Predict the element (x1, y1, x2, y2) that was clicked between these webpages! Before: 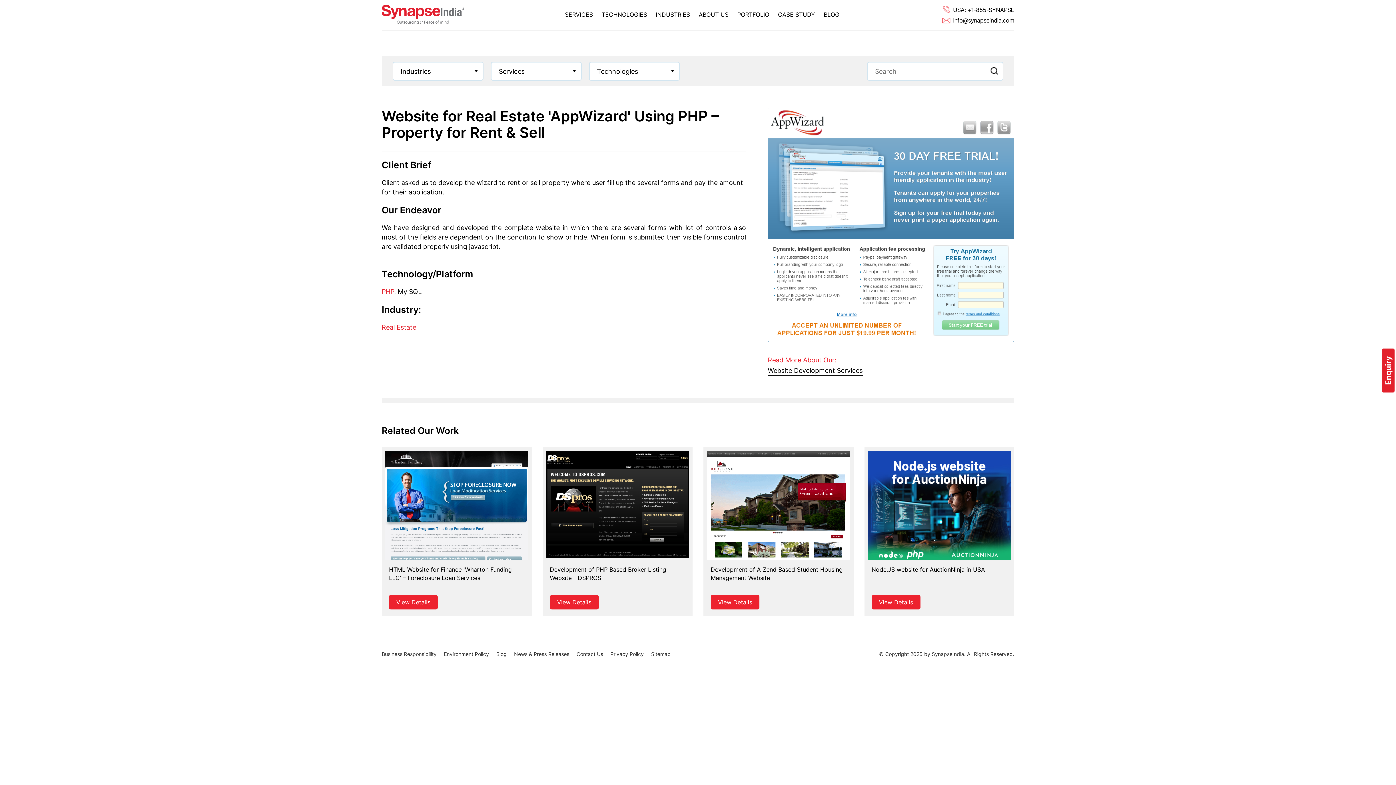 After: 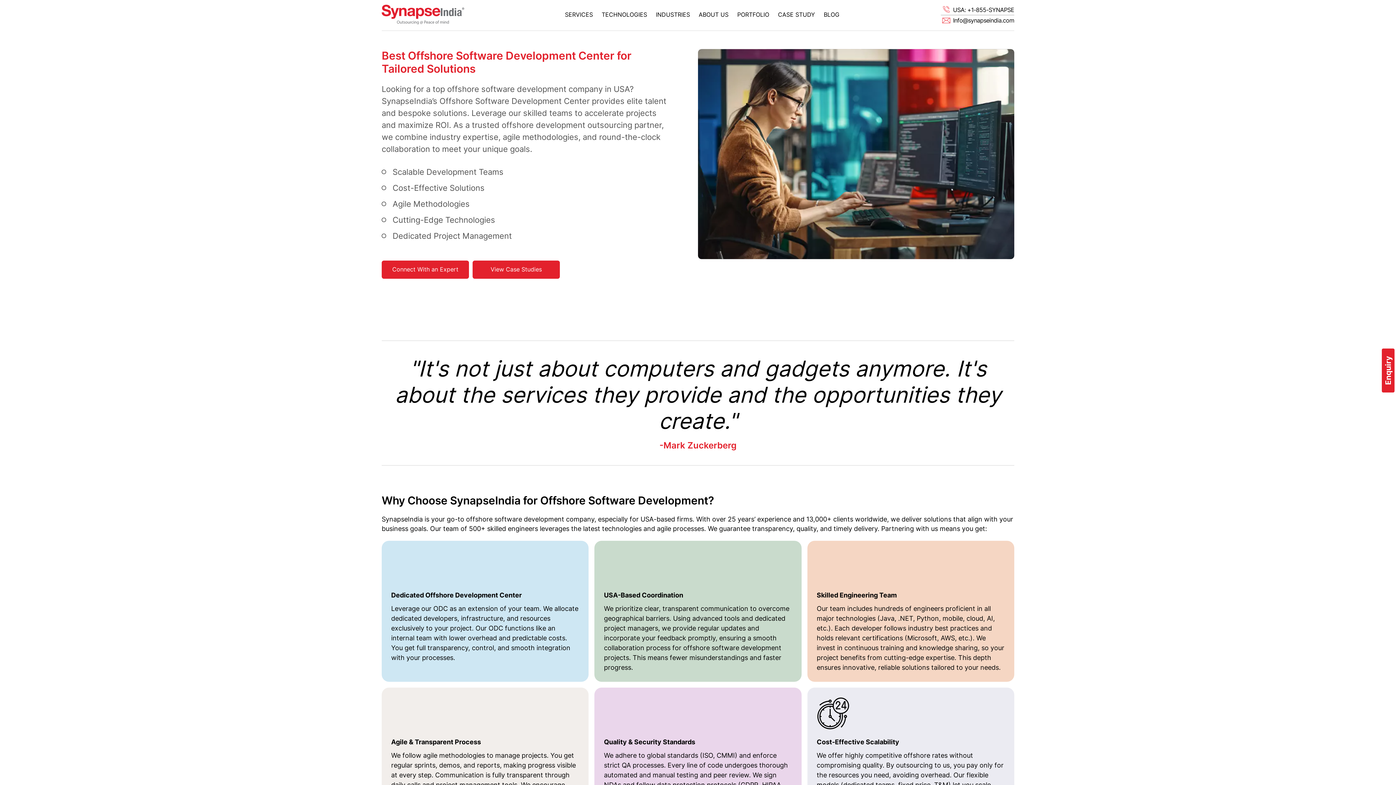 Action: label: SERVICES bbox: (560, 5, 597, 24)